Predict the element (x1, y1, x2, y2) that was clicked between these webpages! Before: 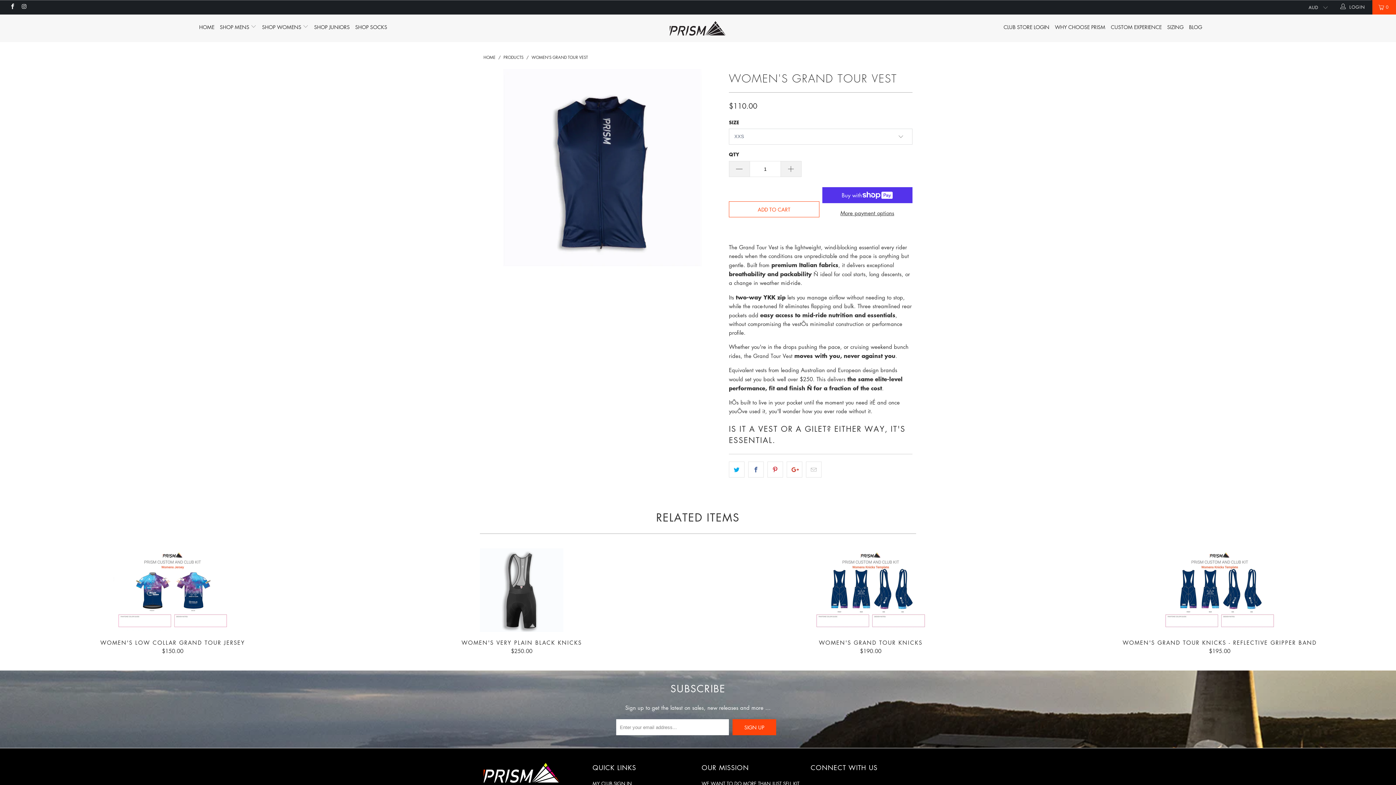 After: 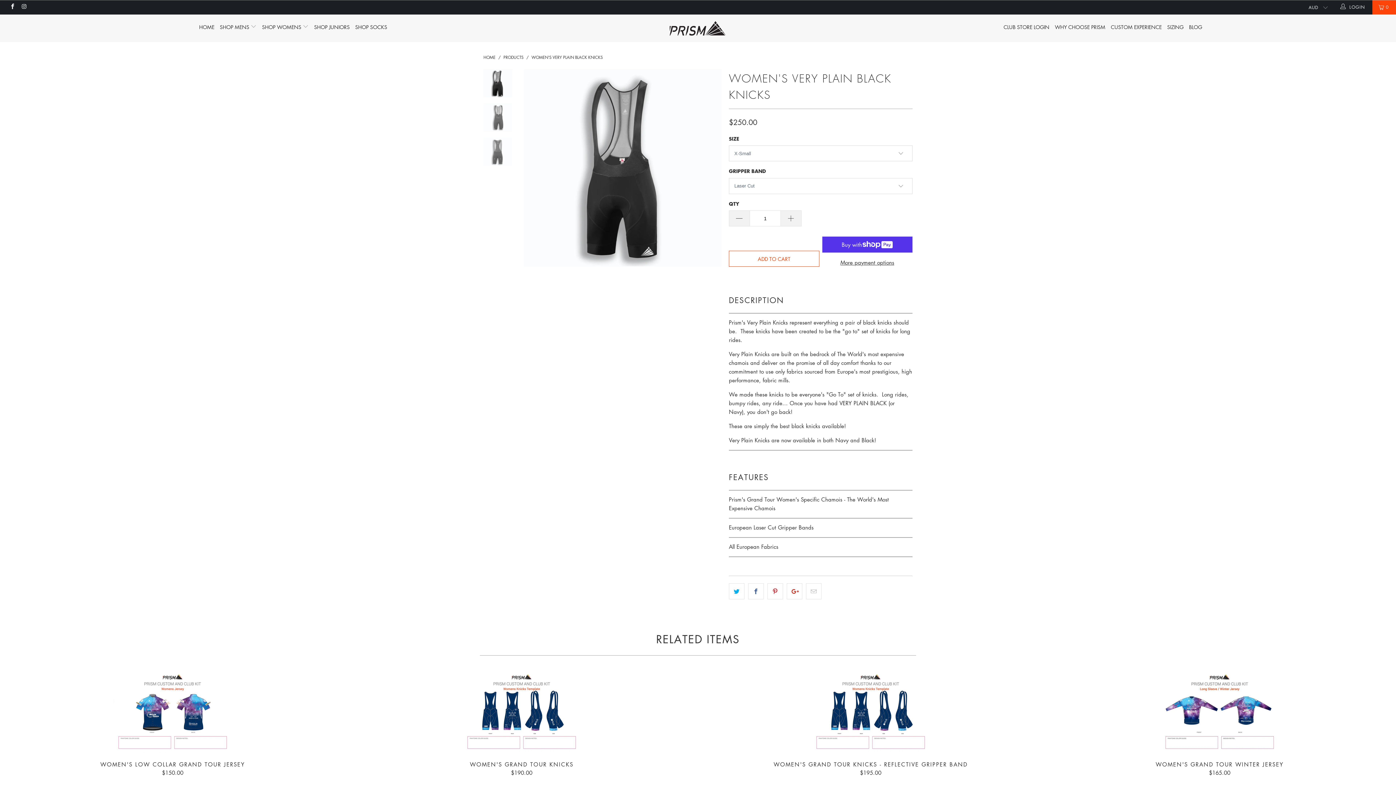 Action: label: WOMEN'S VERY PLAIN BLACK KNICKS
$250.00 bbox: (349, 639, 694, 654)